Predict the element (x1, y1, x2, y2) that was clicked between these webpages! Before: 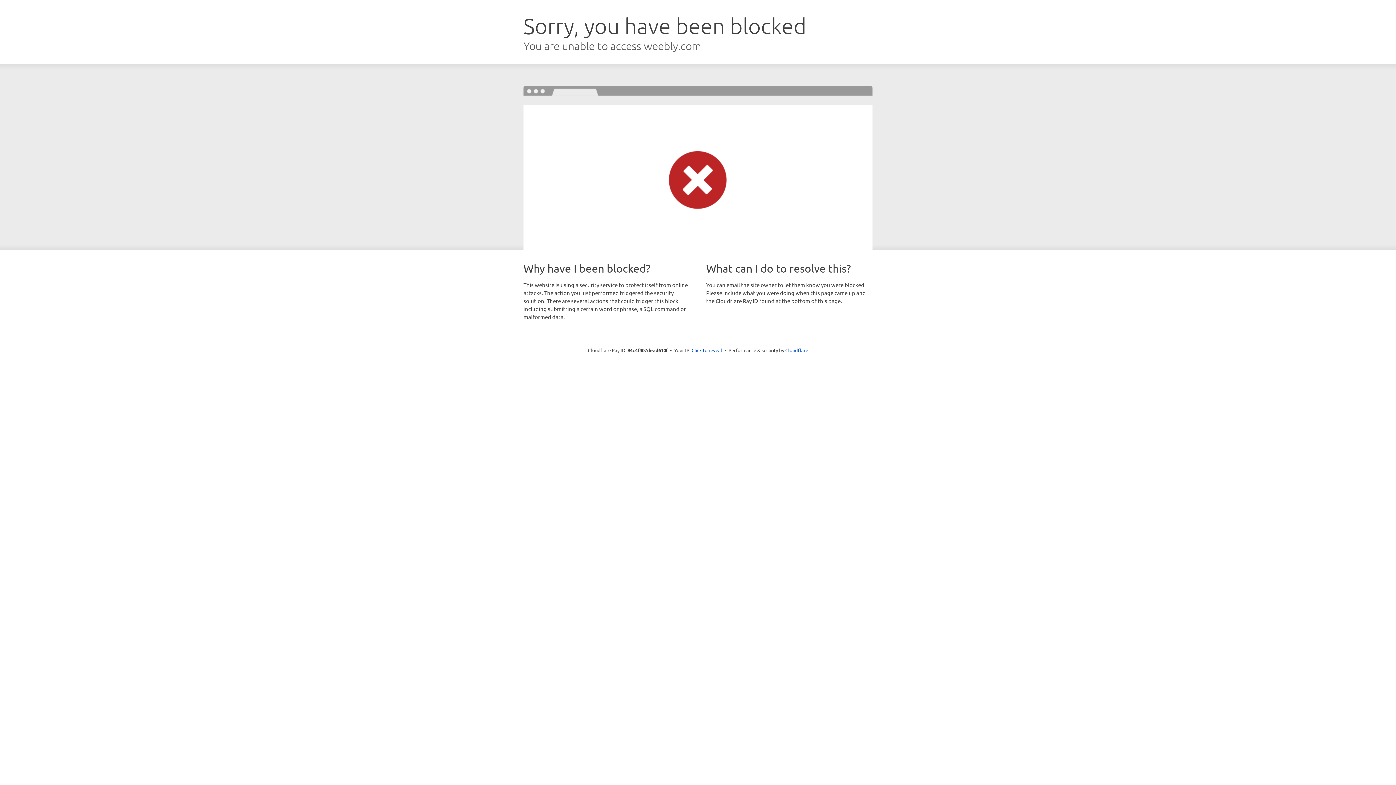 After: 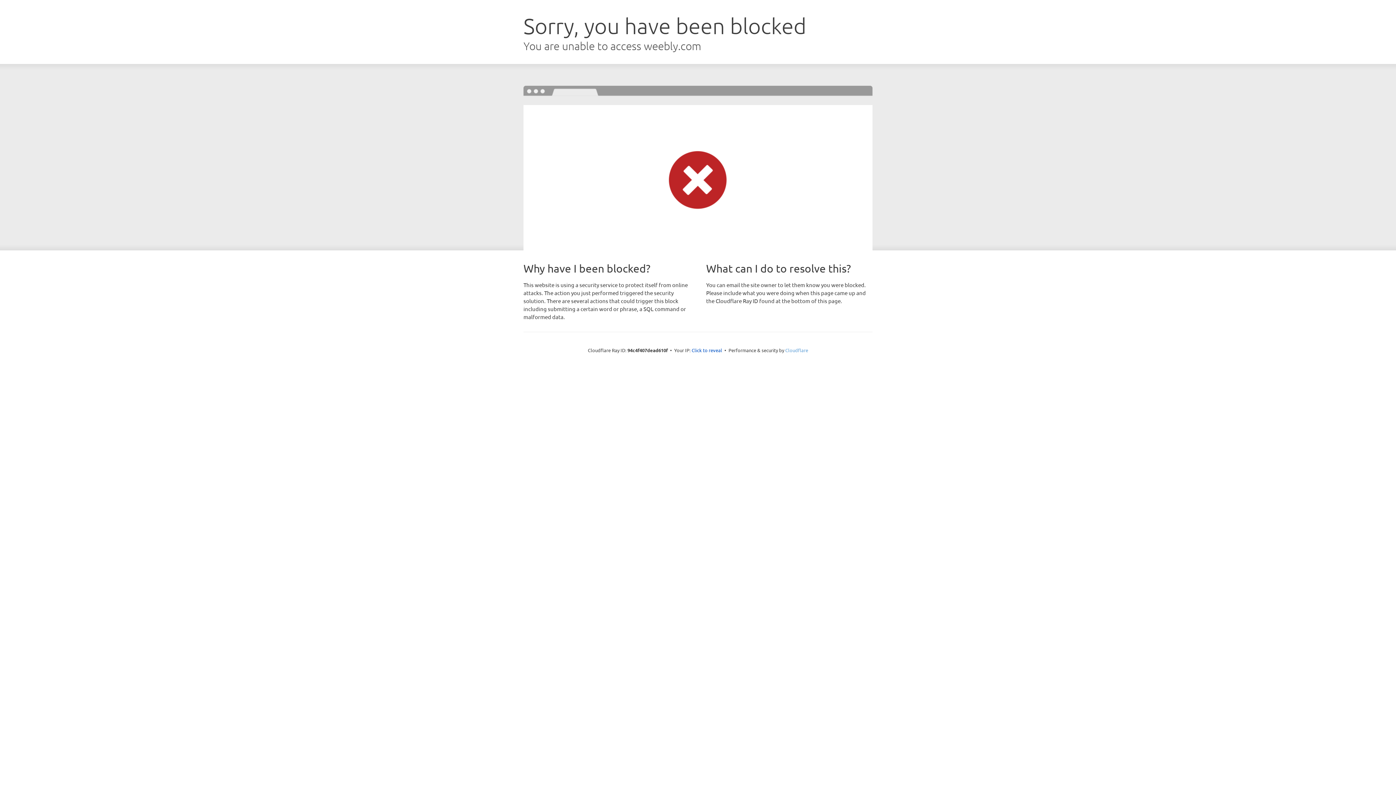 Action: label: Cloudflare bbox: (785, 347, 808, 353)